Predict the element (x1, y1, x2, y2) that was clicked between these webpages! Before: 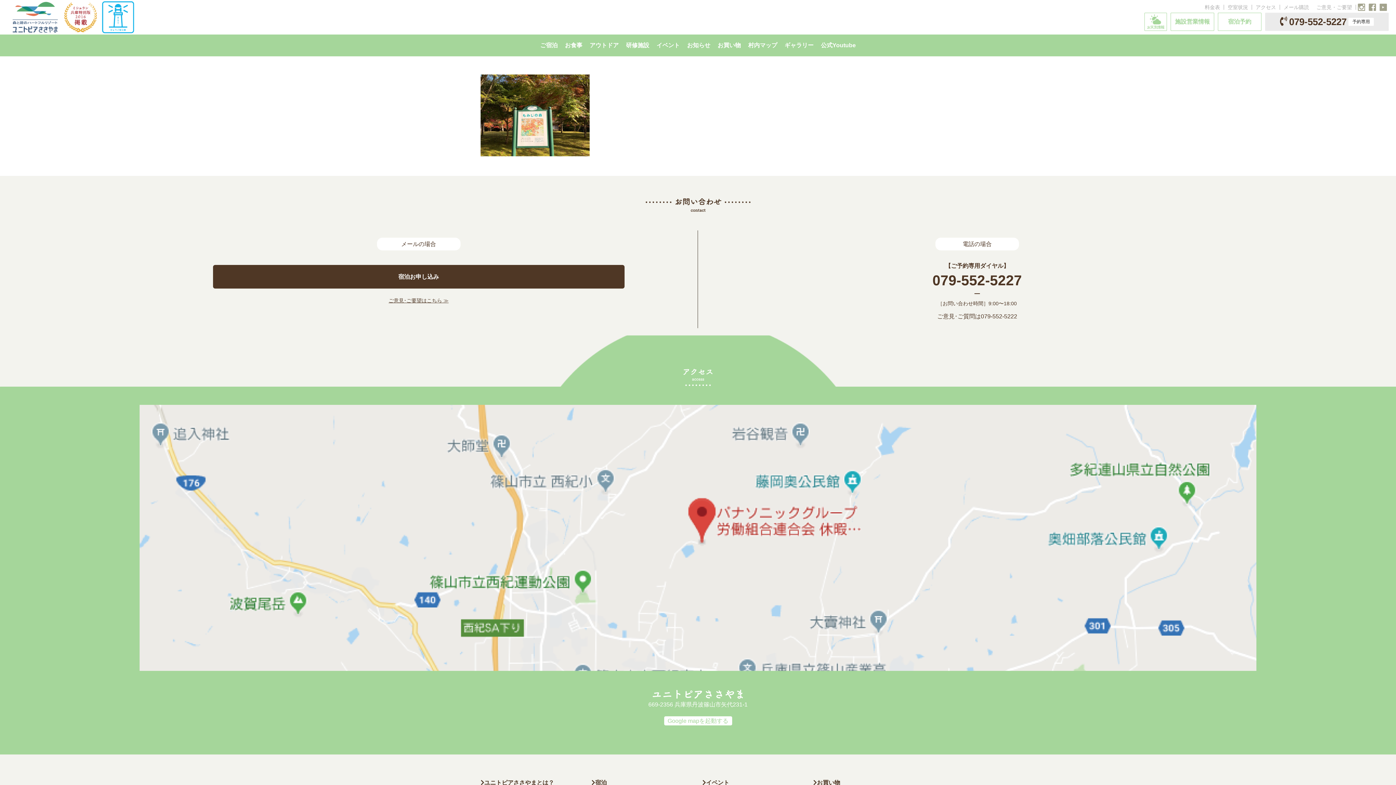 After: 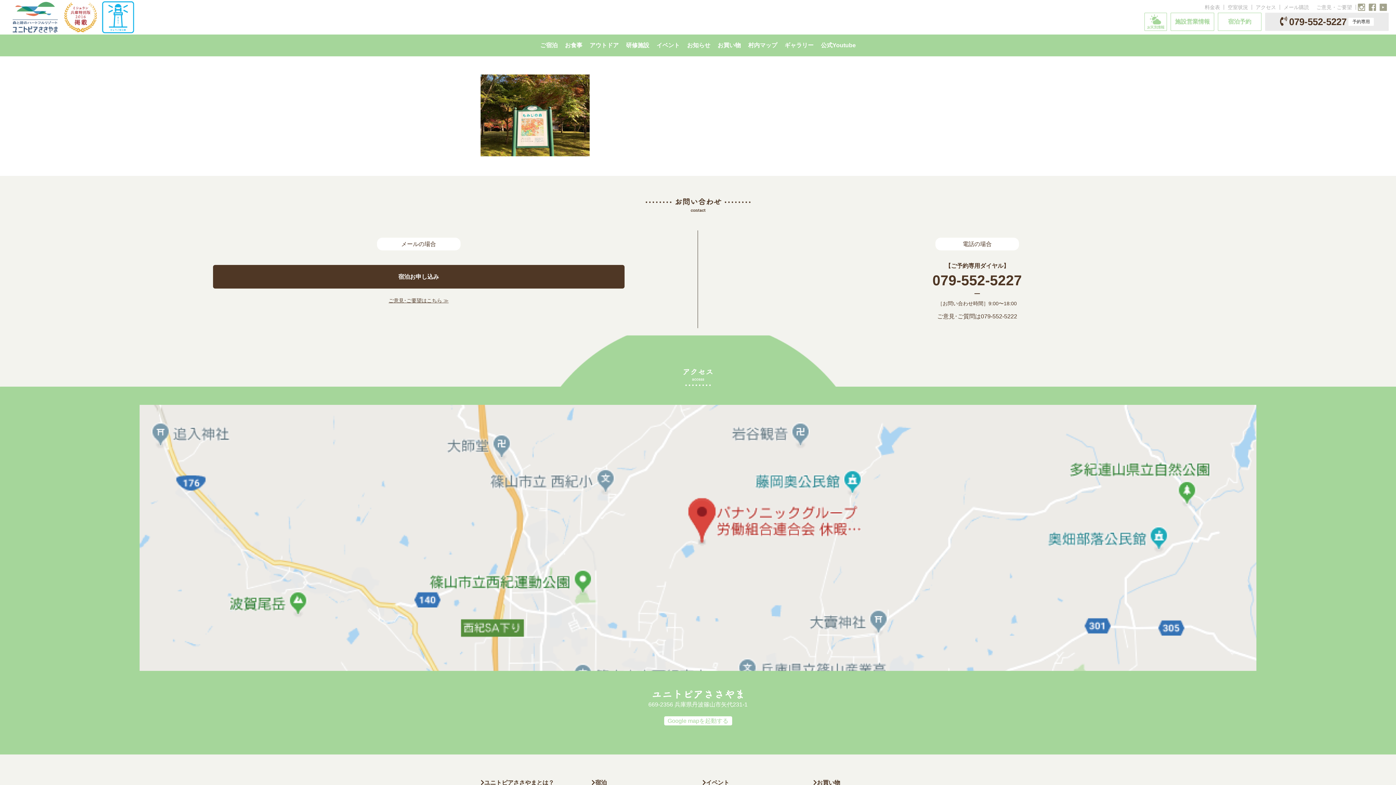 Action: bbox: (1380, 3, 1387, 10)